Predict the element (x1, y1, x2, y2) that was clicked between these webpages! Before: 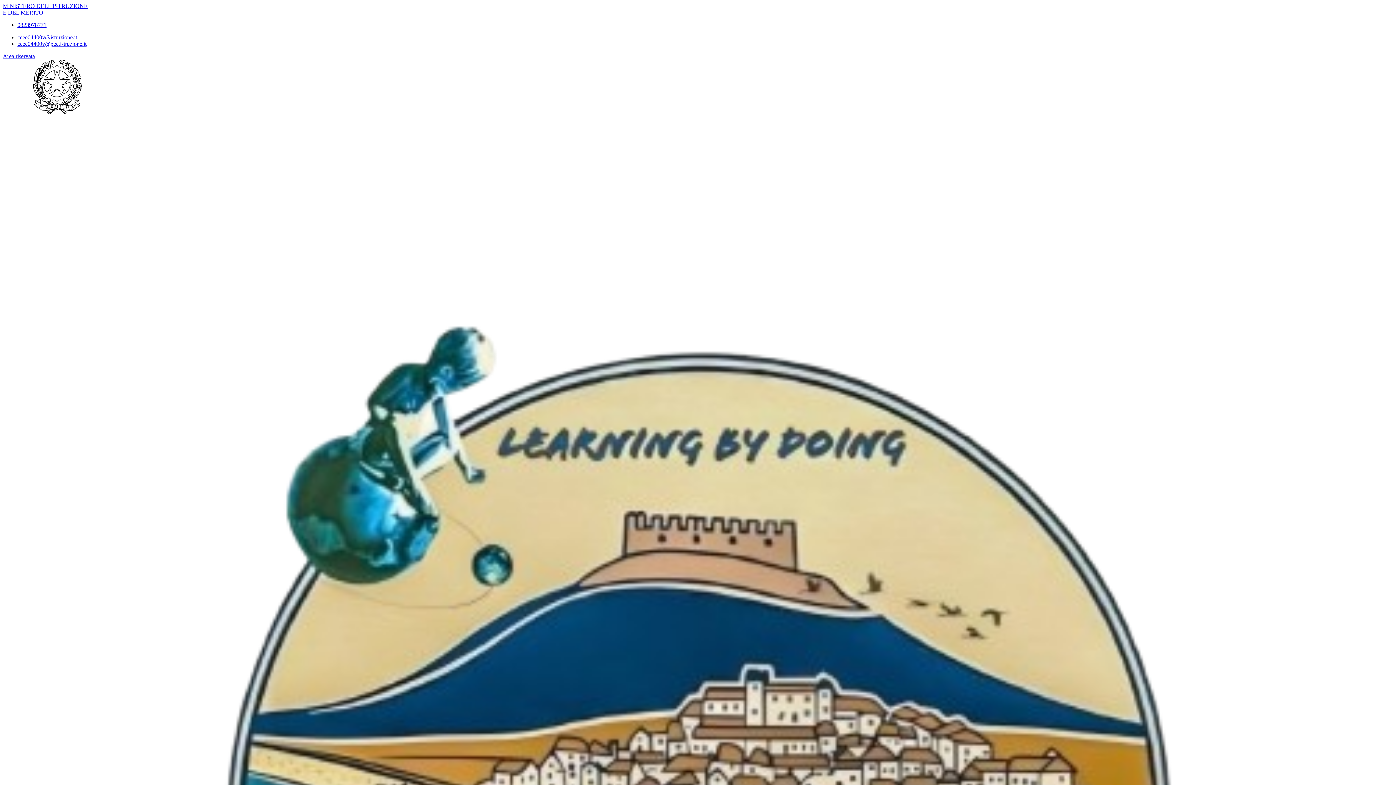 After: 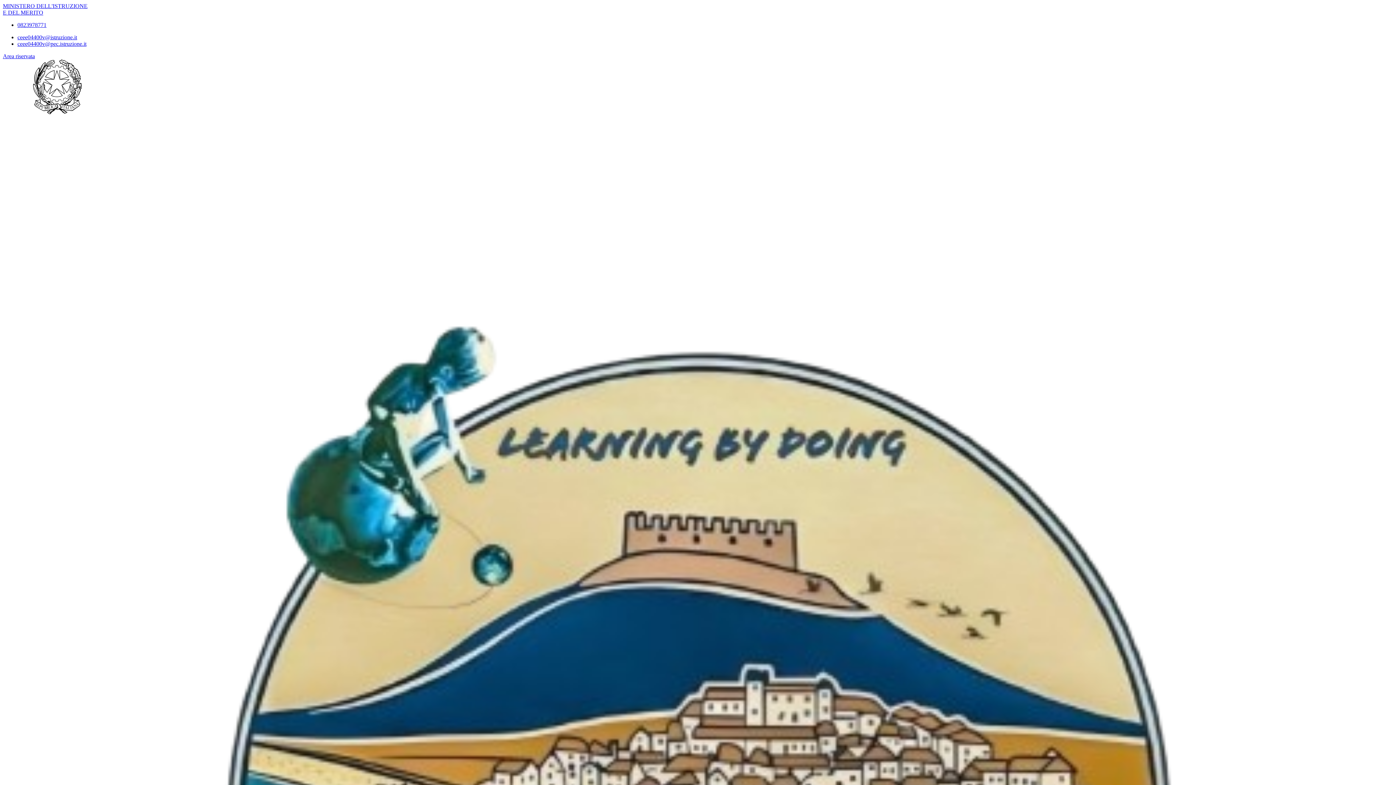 Action: bbox: (17, 40, 86, 46) label: ceee04400v@pec.istruzione.it